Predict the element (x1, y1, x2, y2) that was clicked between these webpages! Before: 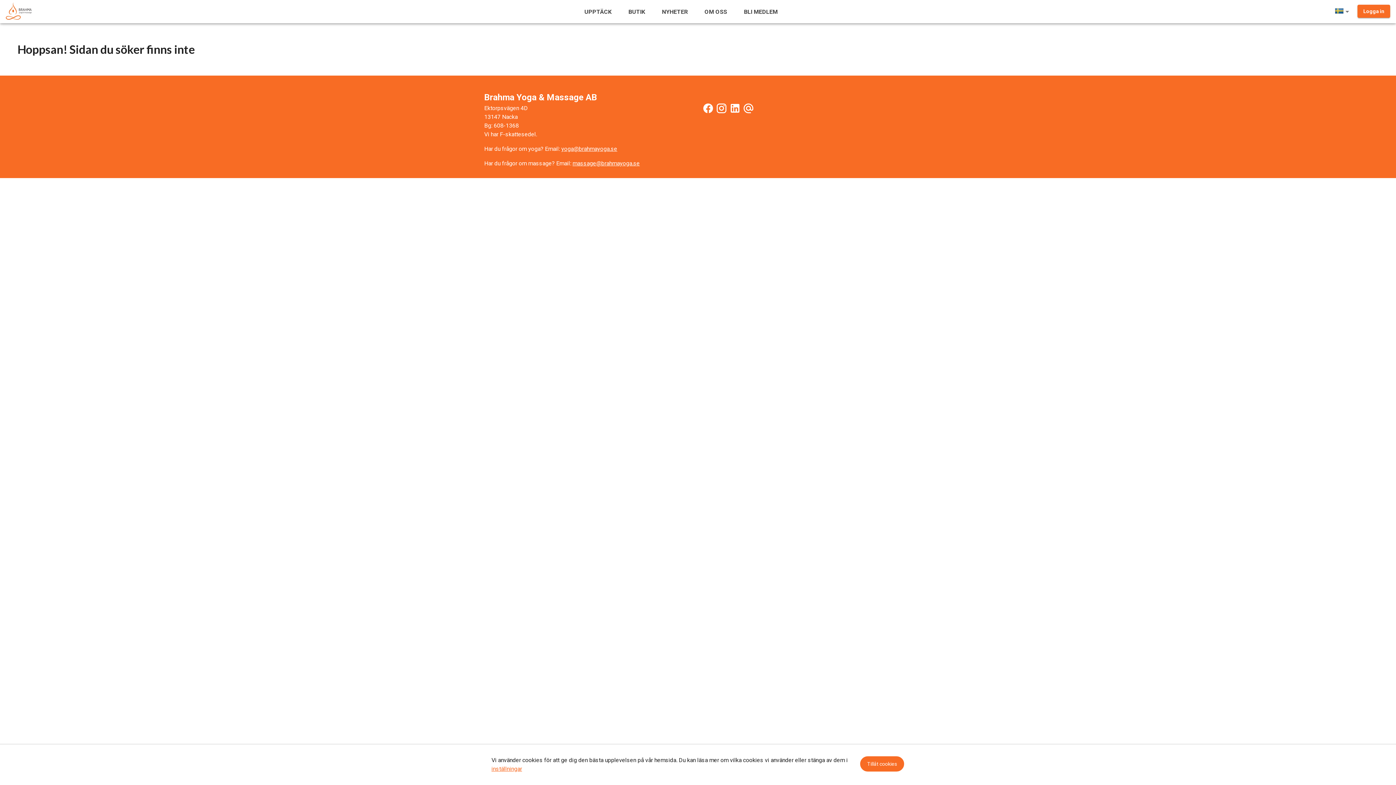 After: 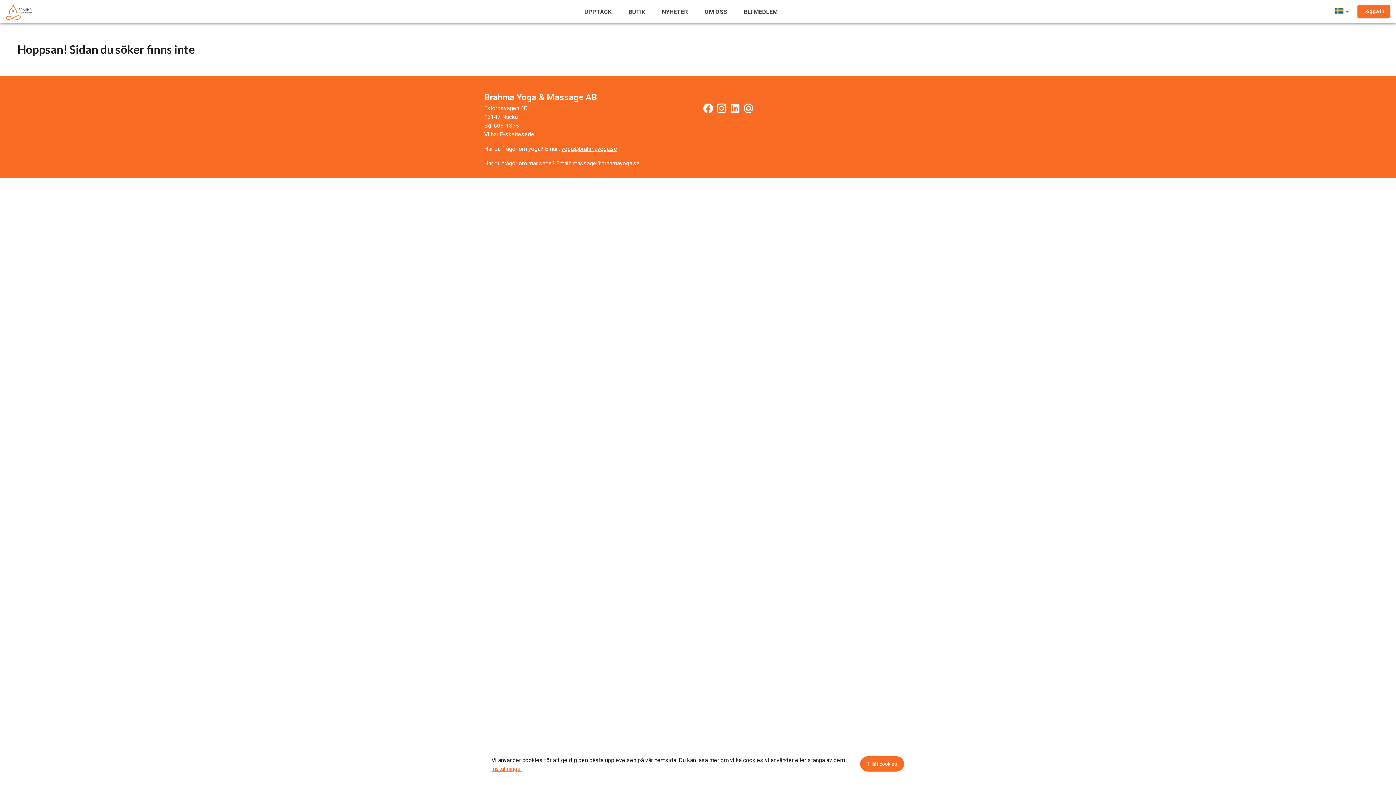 Action: label: massage@brahmayoga.se bbox: (572, 160, 640, 166)